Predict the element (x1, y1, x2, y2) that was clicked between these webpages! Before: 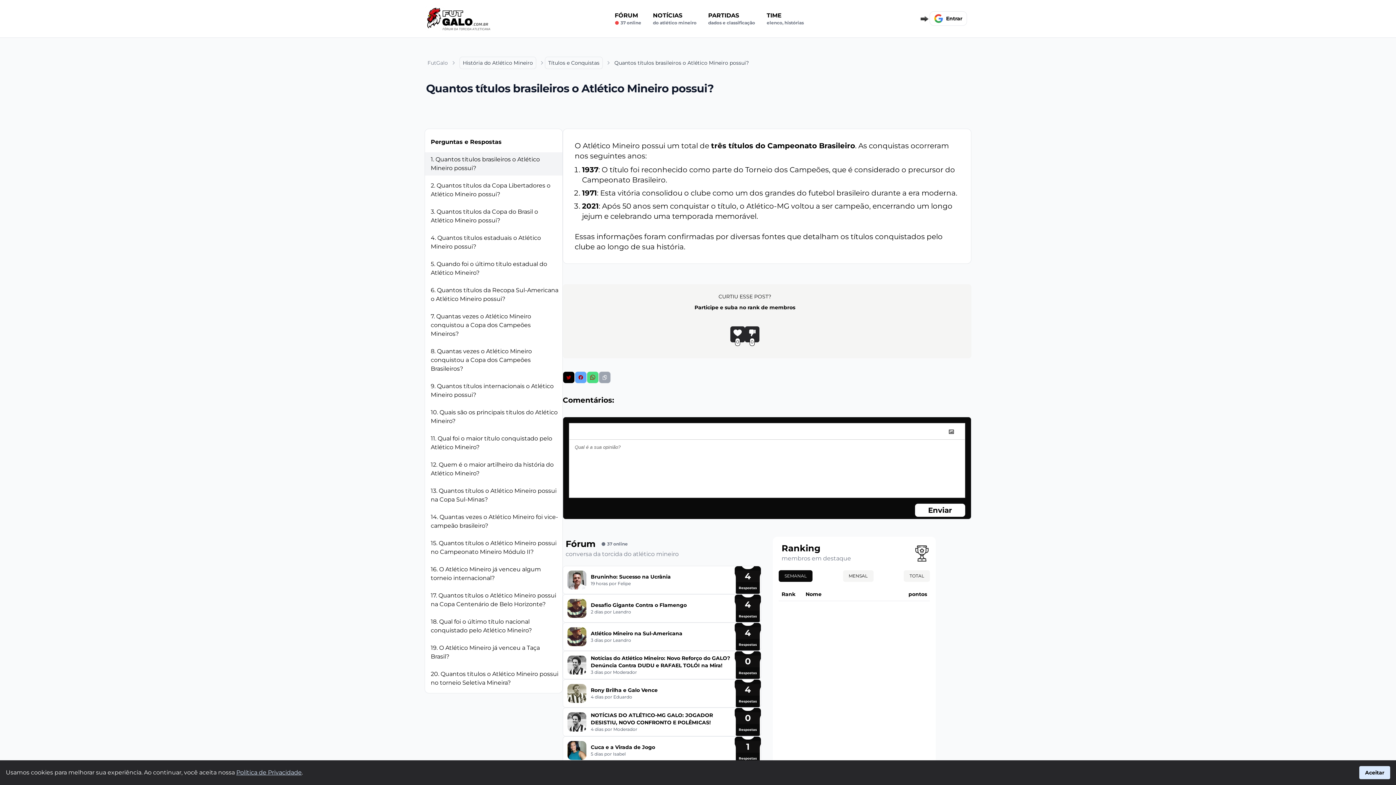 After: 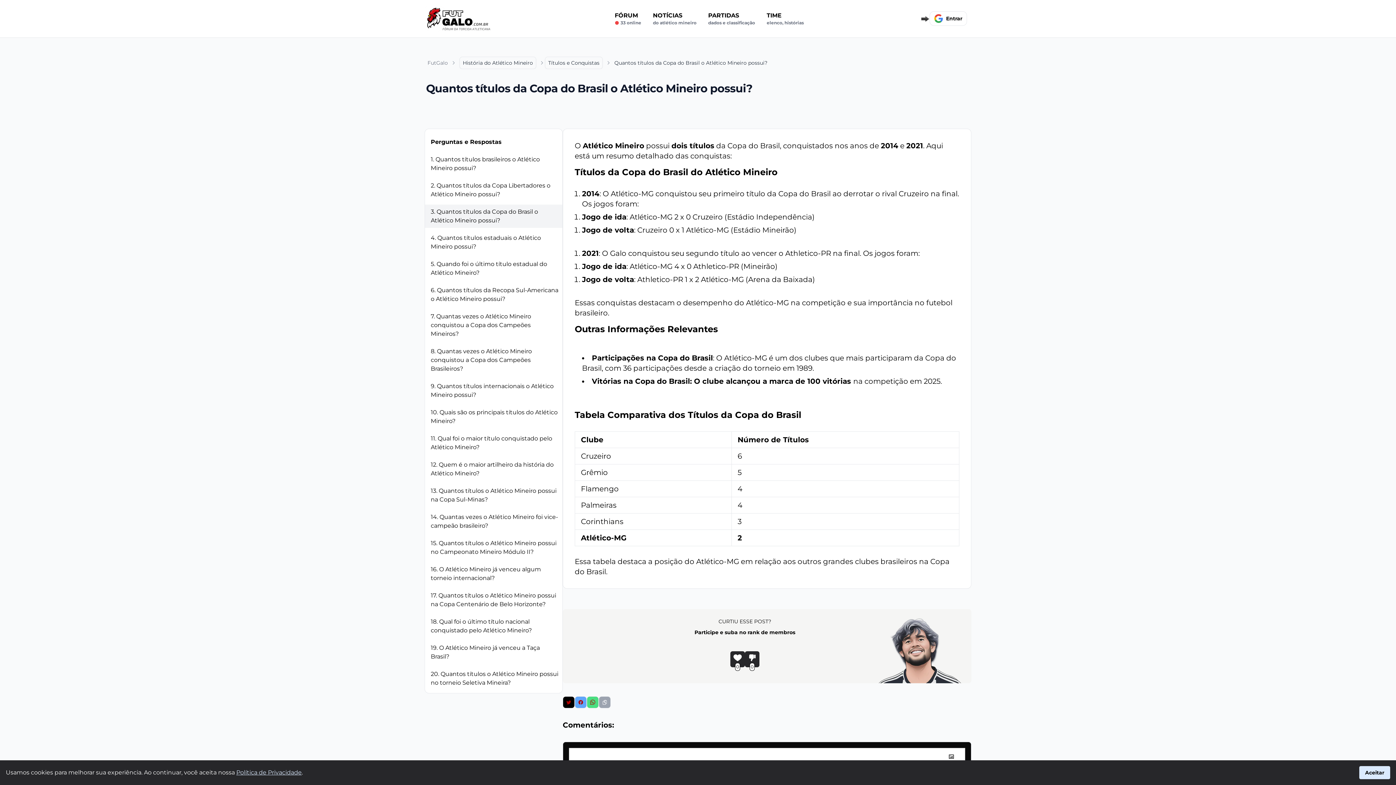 Action: label: 3. Quantos títulos da Copa do Brasil o Atlético Mineiro possui? bbox: (425, 204, 562, 227)